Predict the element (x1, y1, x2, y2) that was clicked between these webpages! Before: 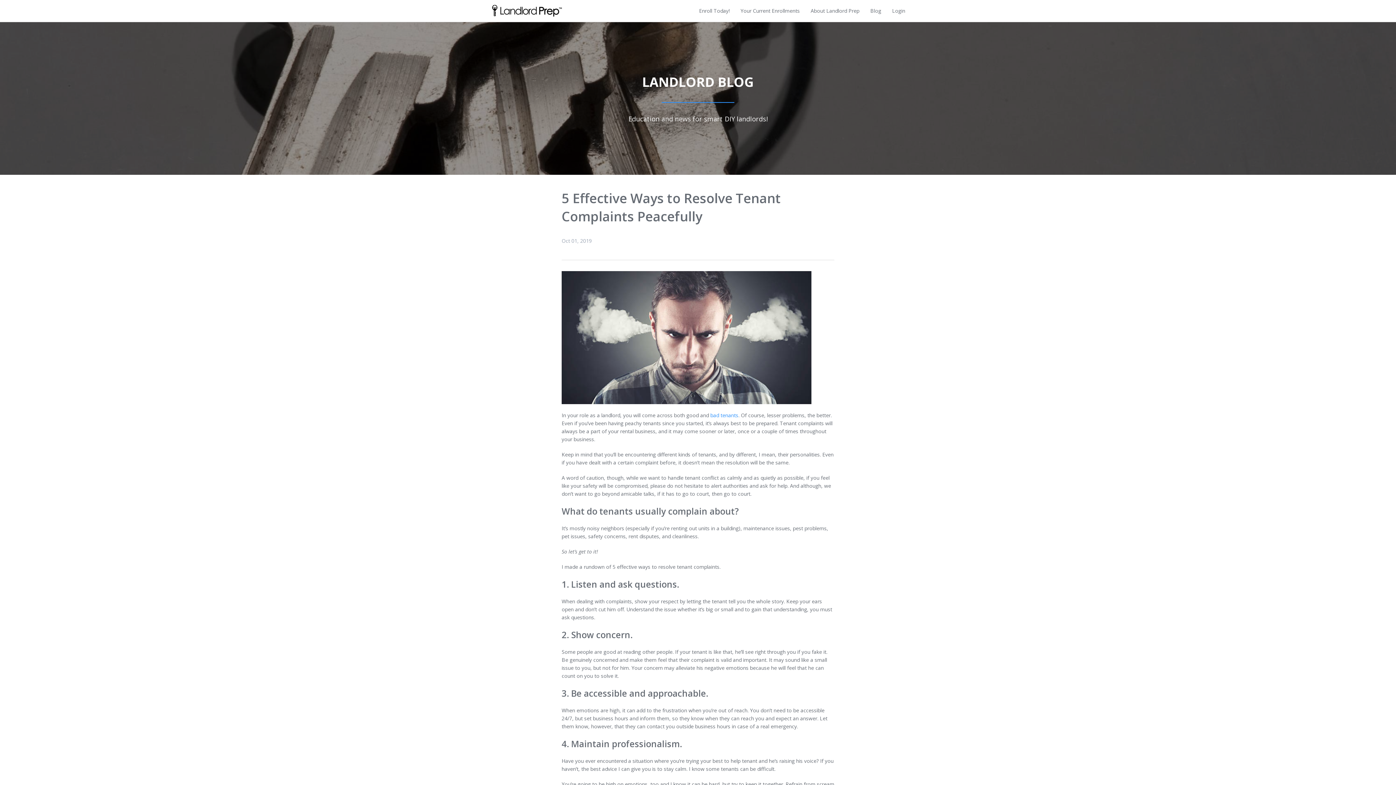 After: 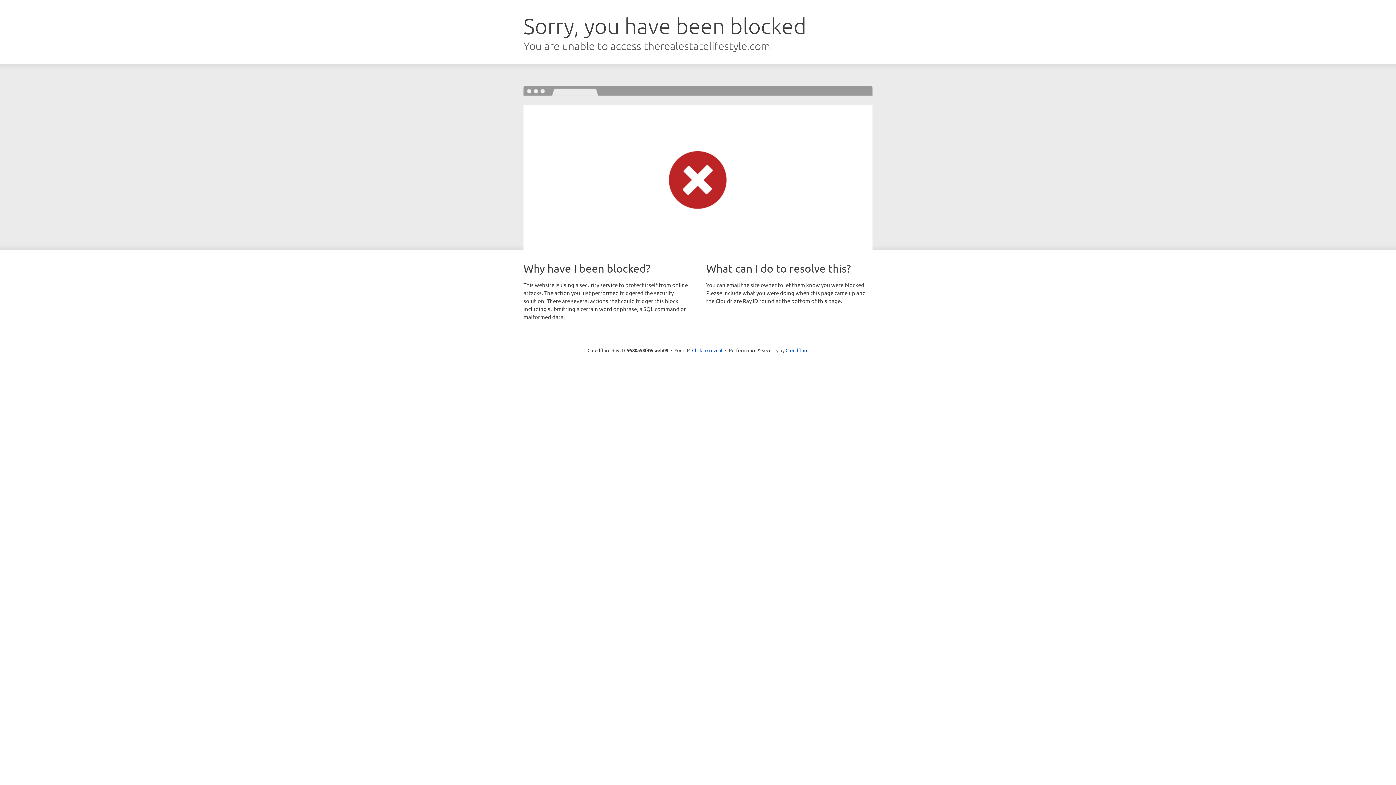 Action: bbox: (740, 7, 800, 14) label: Your Current Enrollments